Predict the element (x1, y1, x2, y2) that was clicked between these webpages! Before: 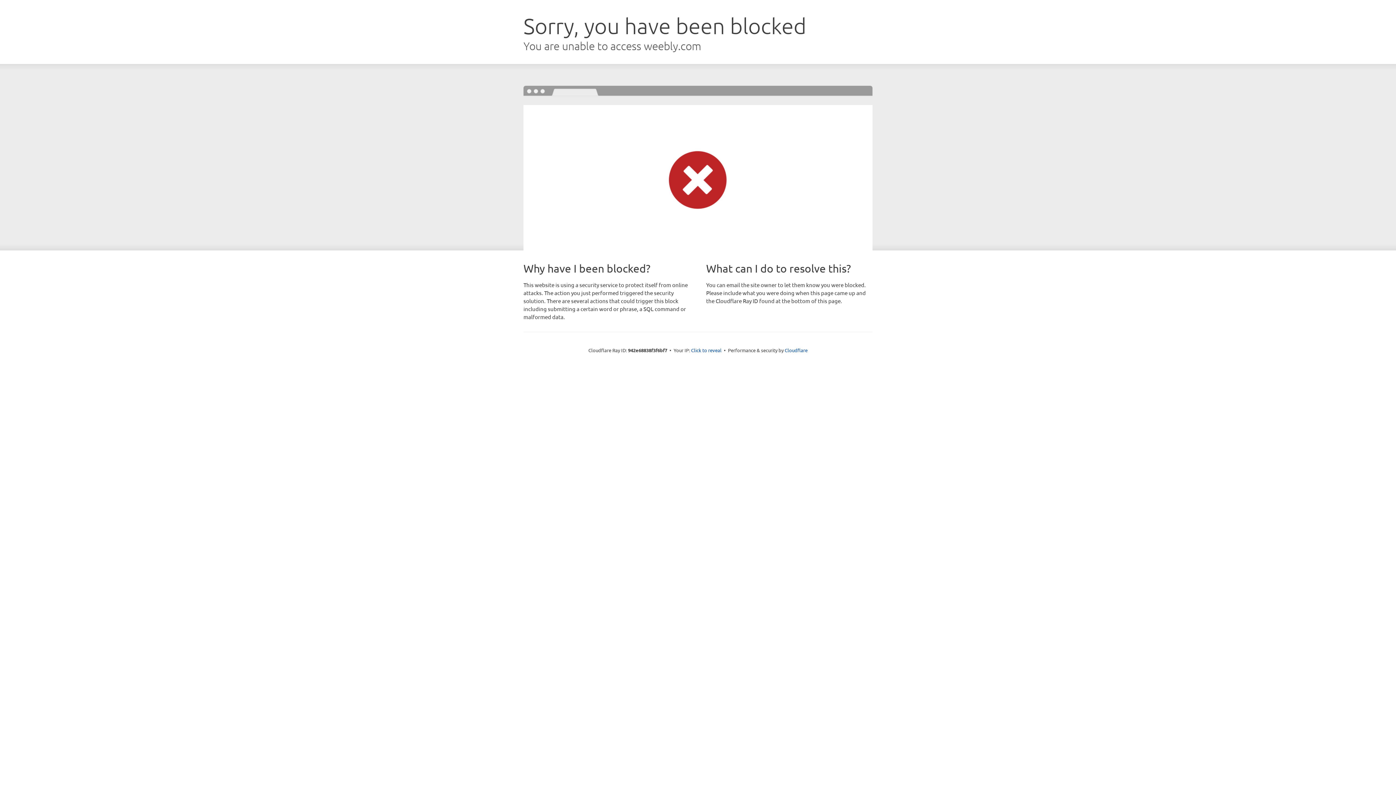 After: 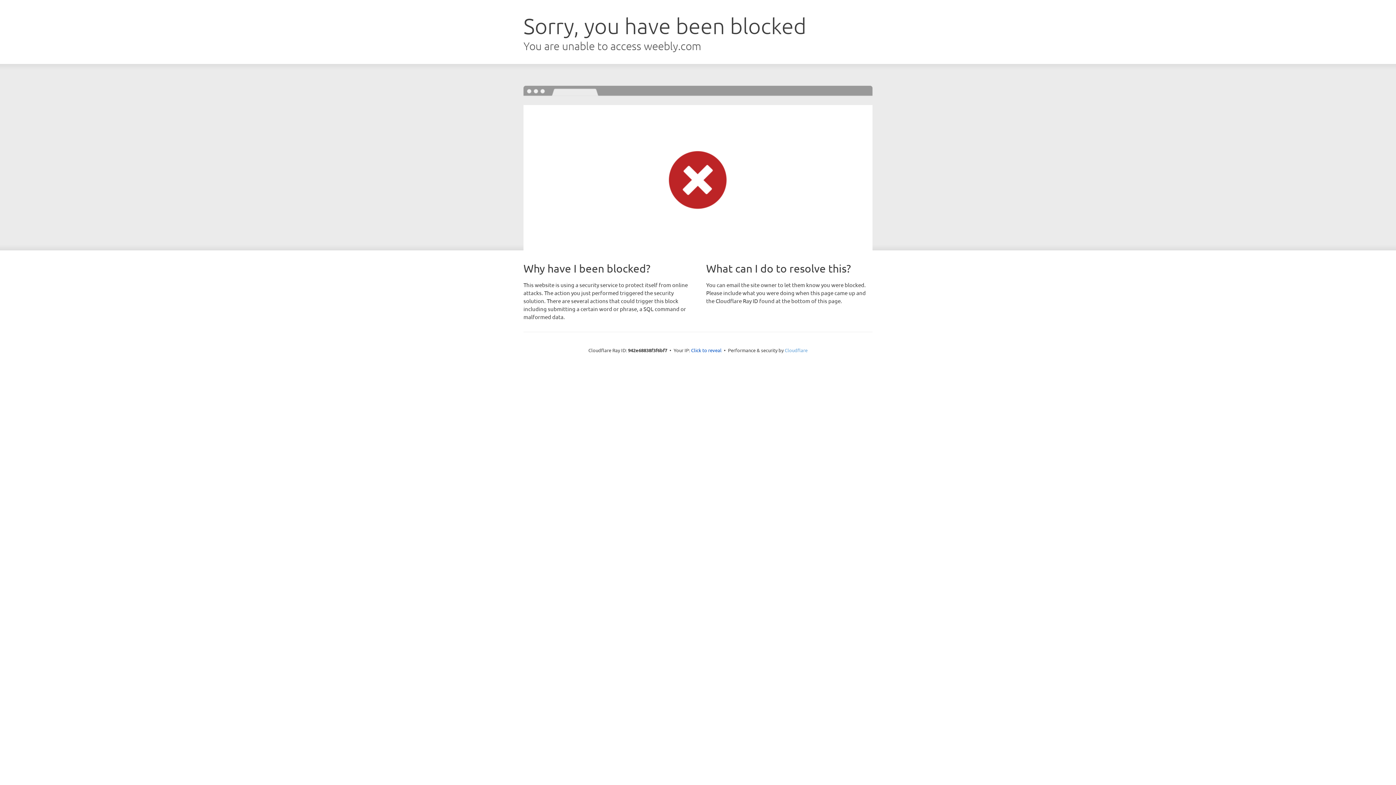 Action: label: Cloudflare bbox: (784, 347, 807, 353)